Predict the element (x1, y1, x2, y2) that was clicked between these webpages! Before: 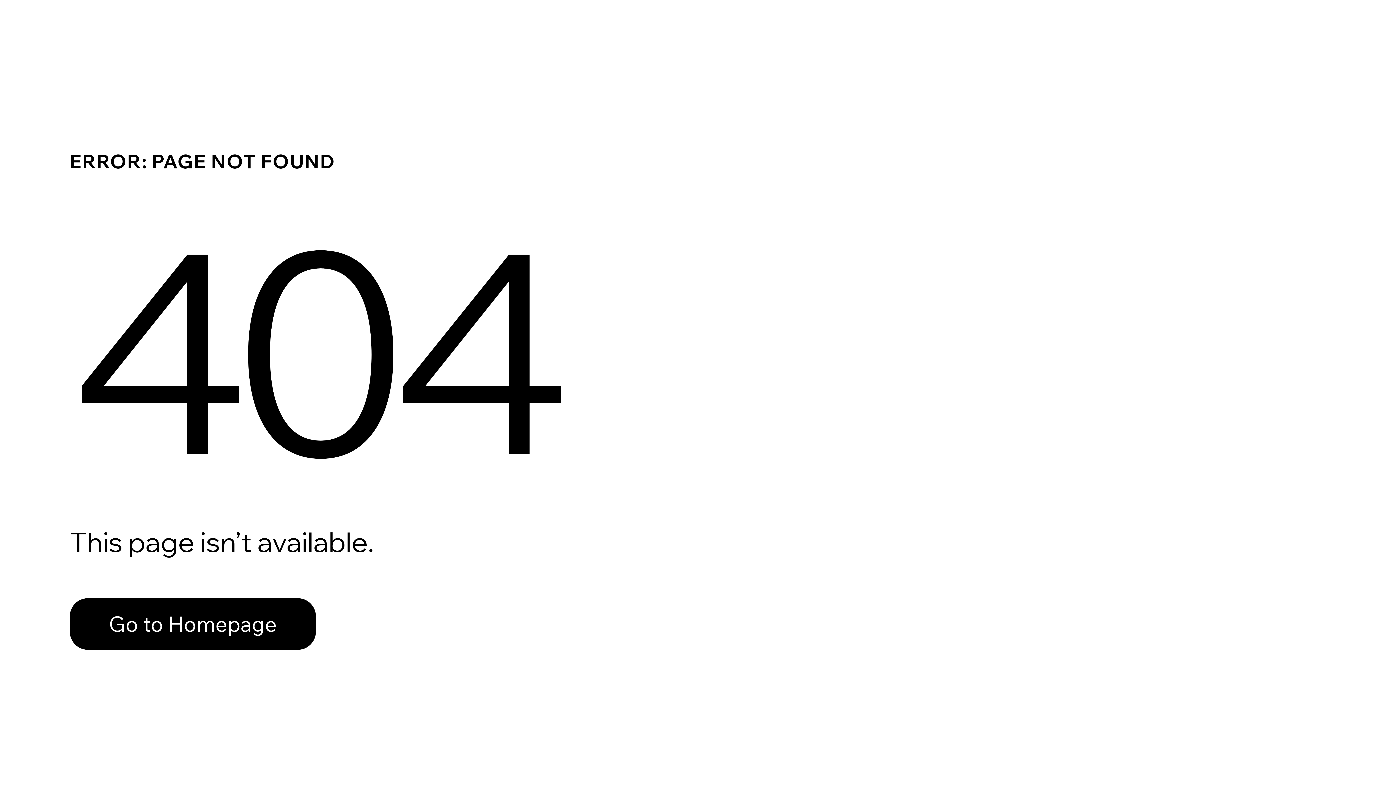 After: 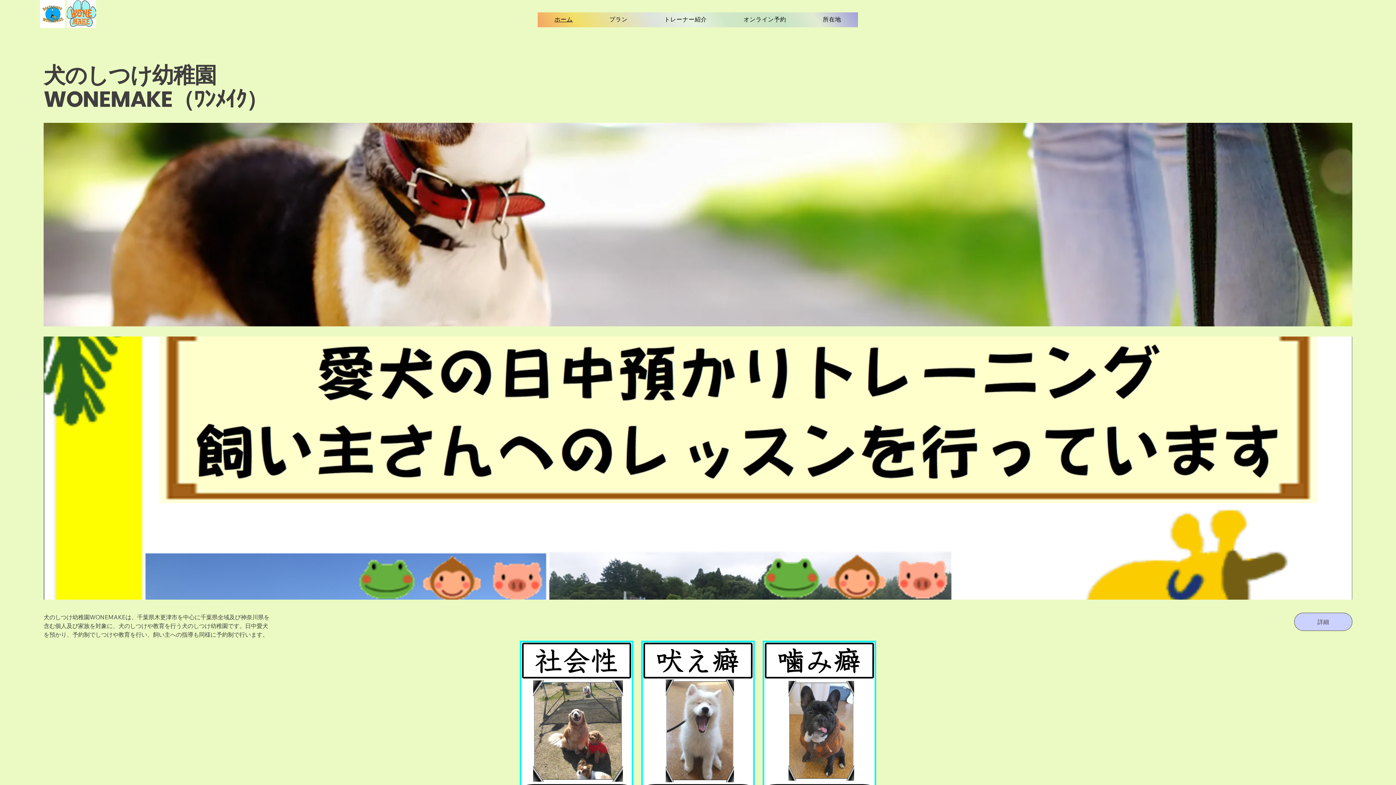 Action: bbox: (69, 582, 768, 659) label: Go to Homepage